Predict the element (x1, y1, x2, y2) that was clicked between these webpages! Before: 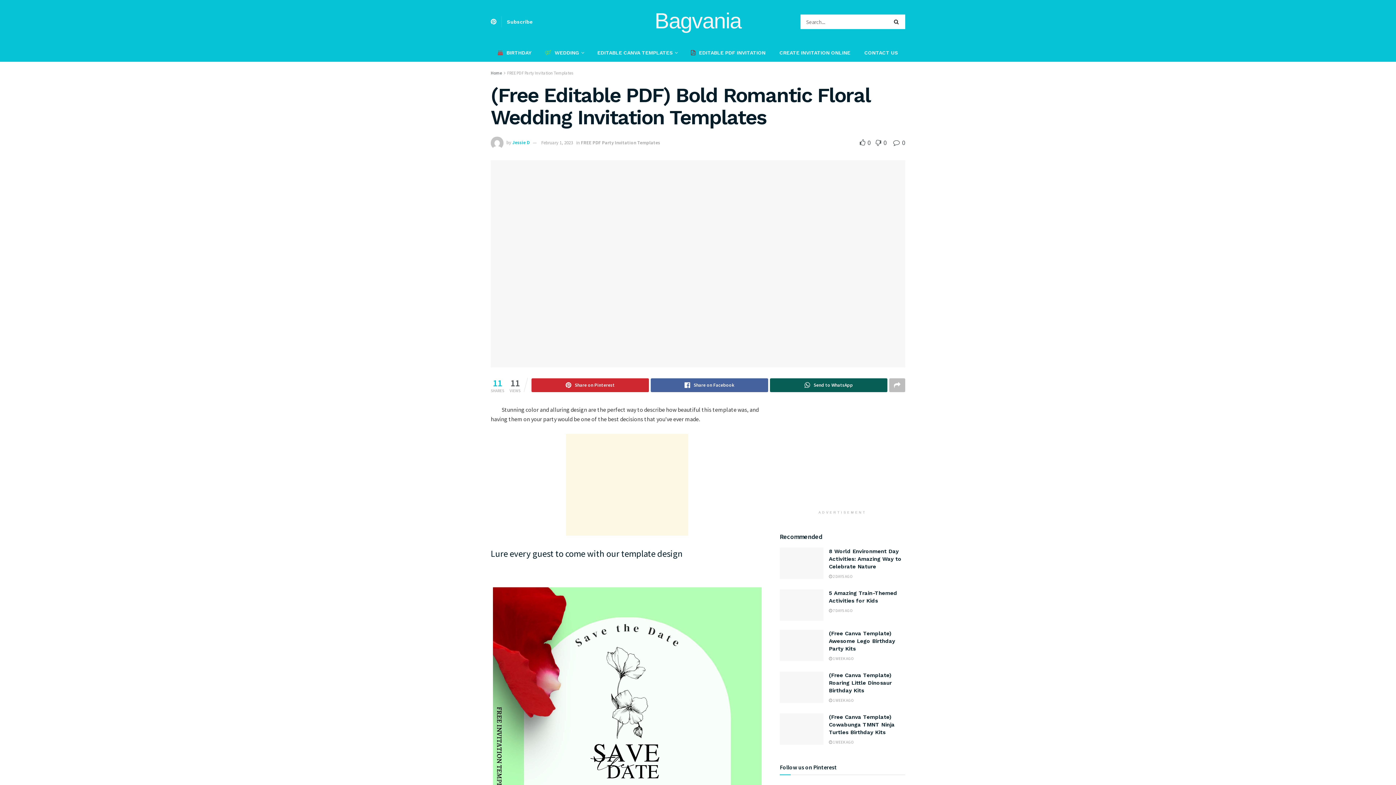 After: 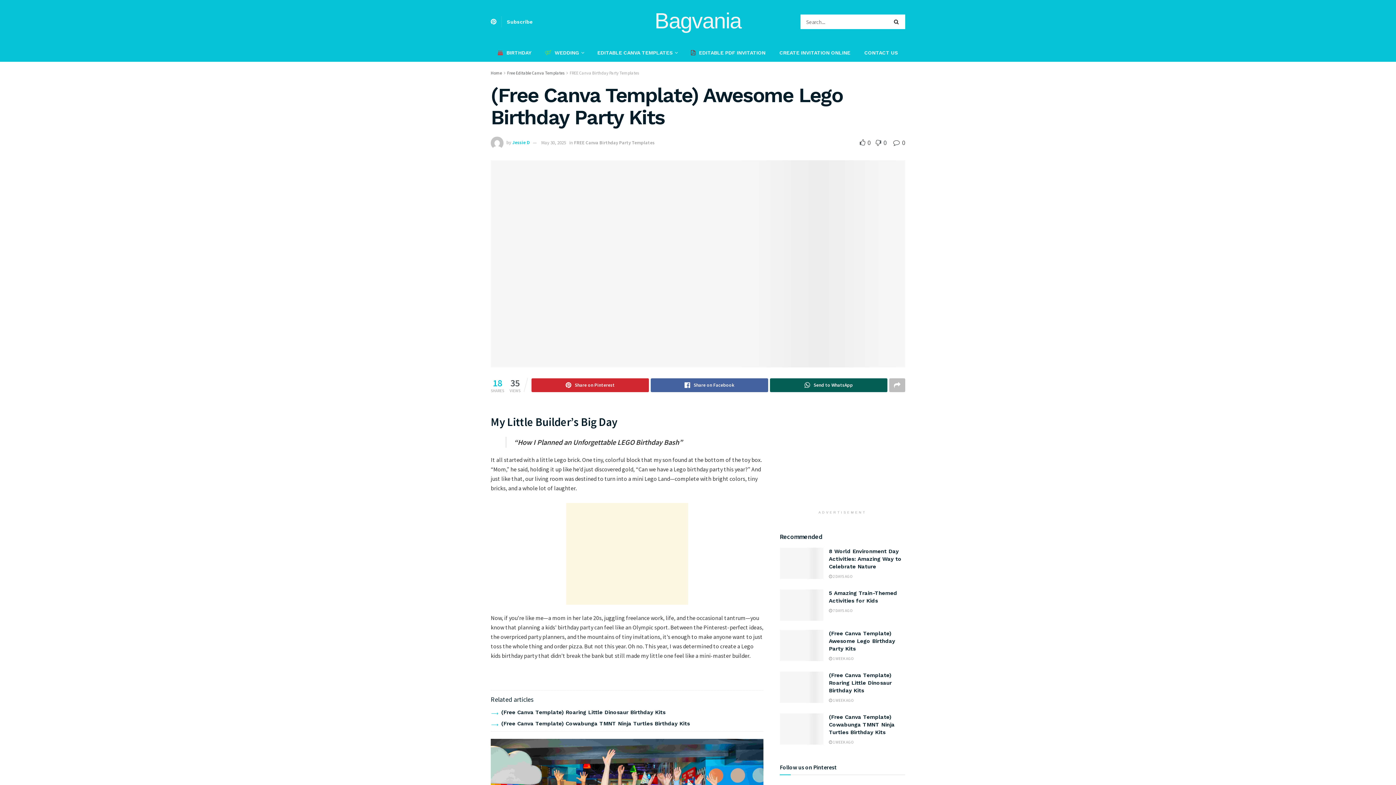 Action: label:  1 WEEK AGO bbox: (829, 656, 854, 661)